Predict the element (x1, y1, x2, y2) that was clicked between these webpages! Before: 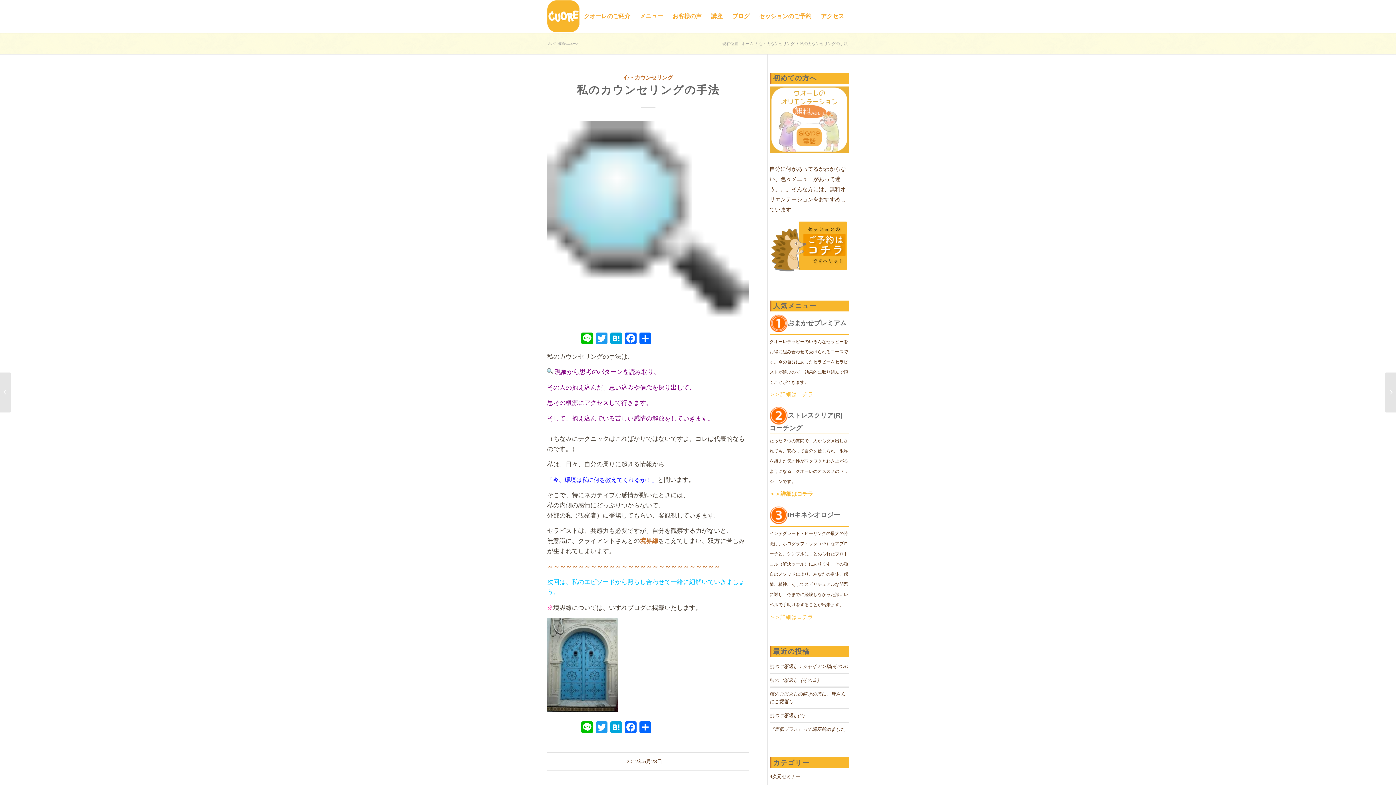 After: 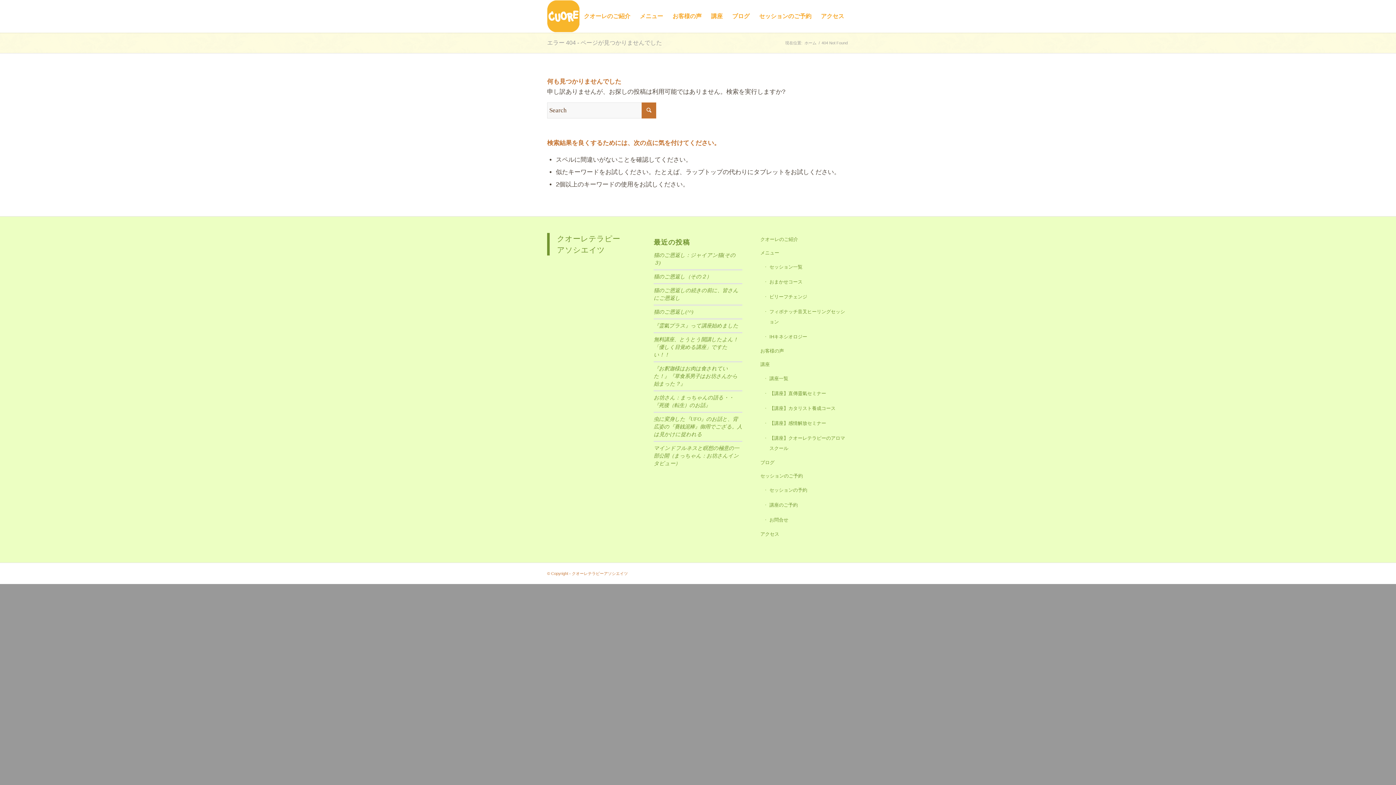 Action: label: ＞＞詳細はコチラ bbox: (769, 490, 813, 497)